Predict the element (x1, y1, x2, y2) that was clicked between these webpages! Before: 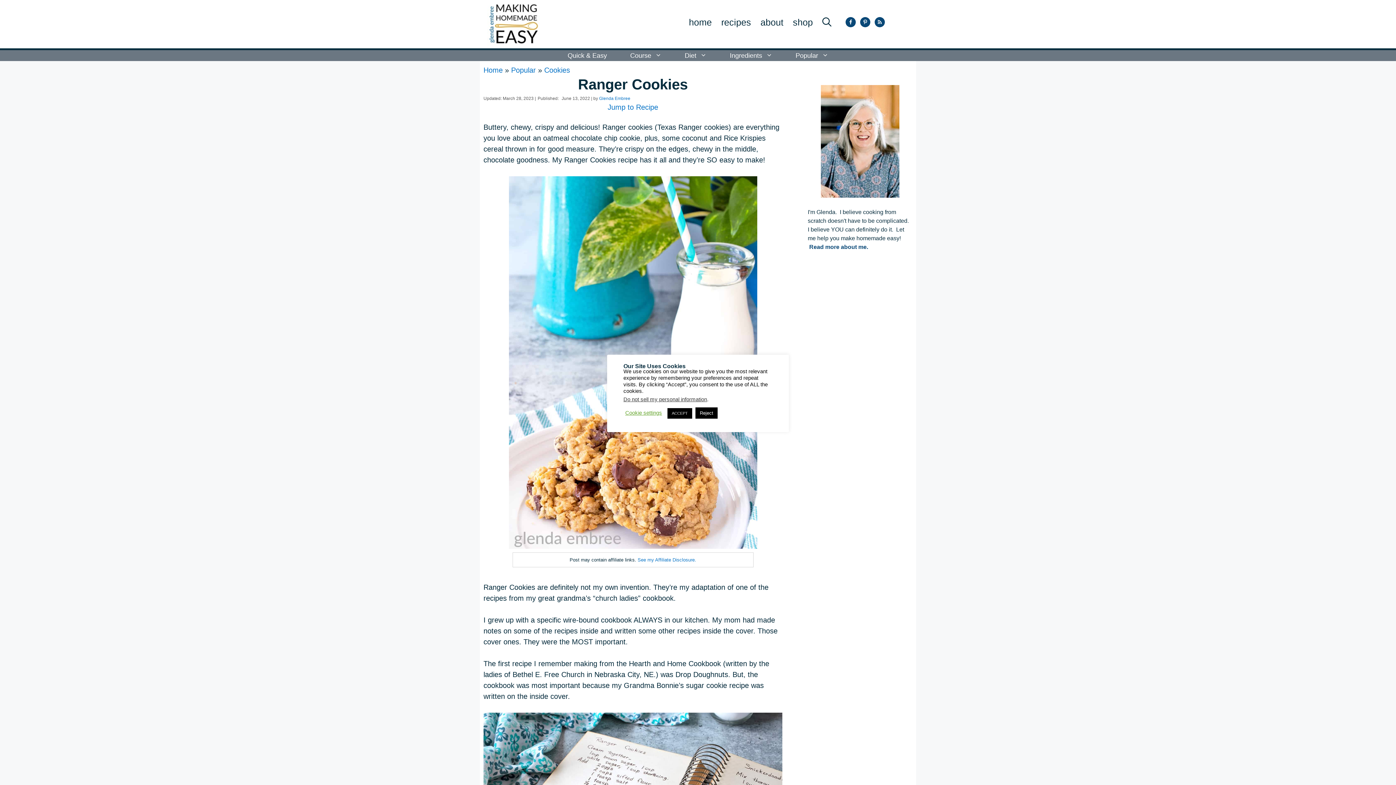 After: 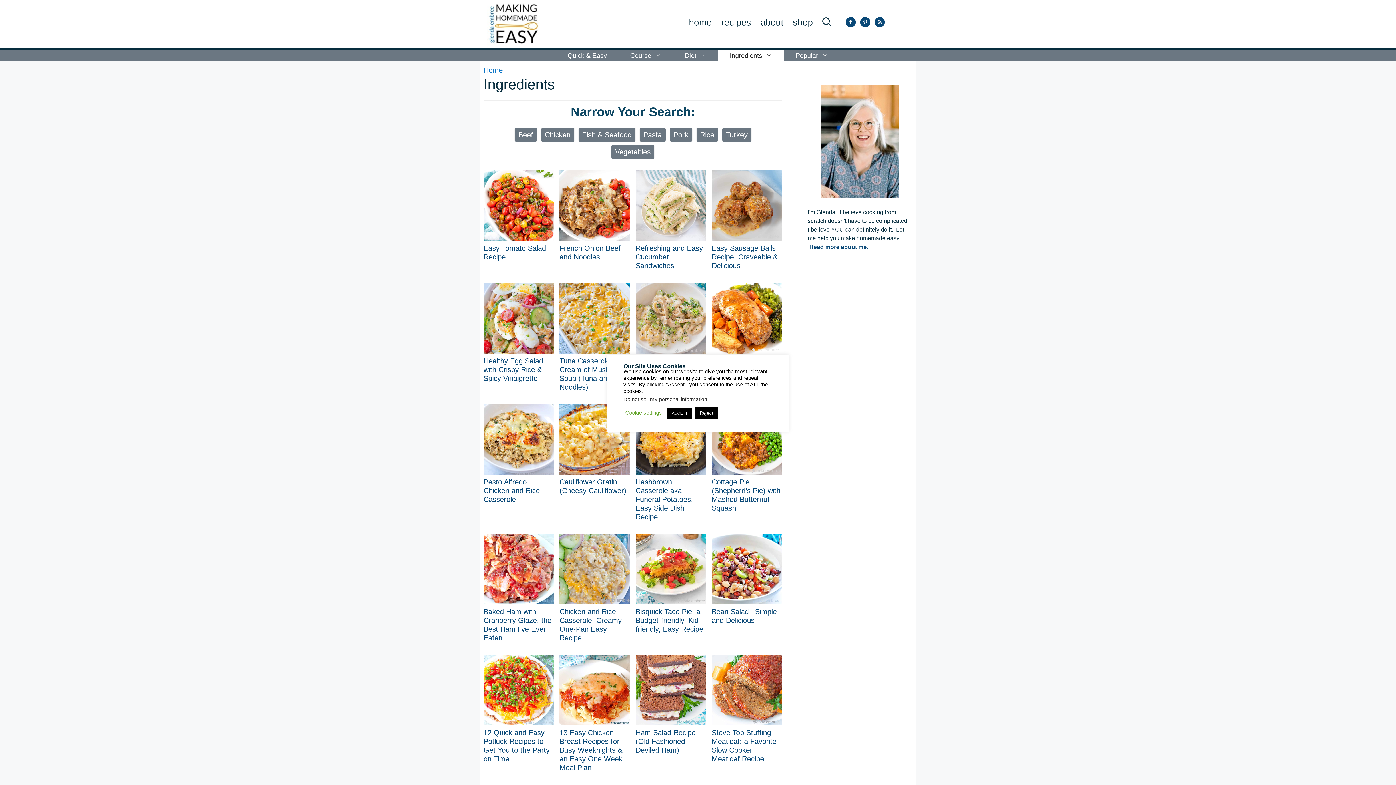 Action: label: Ingredients bbox: (718, 50, 784, 61)